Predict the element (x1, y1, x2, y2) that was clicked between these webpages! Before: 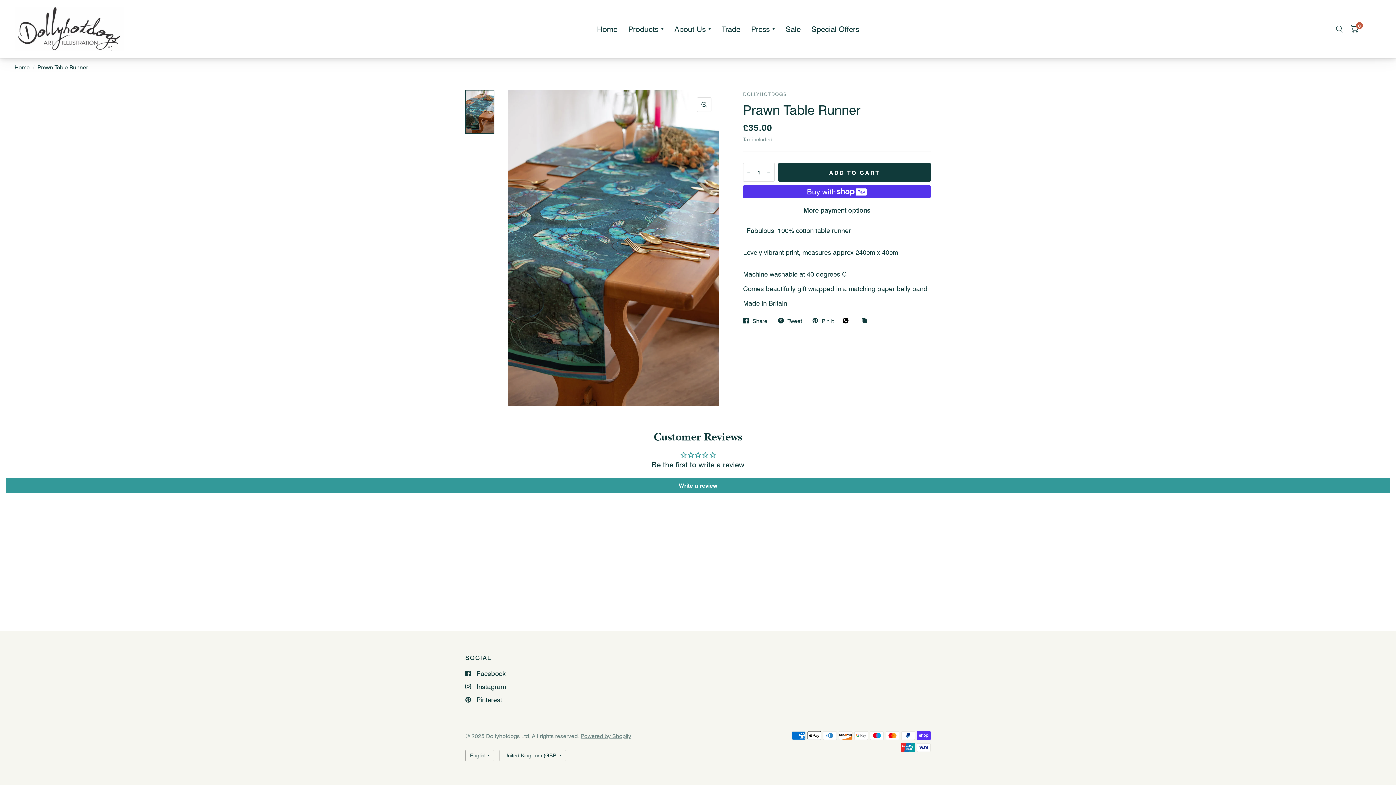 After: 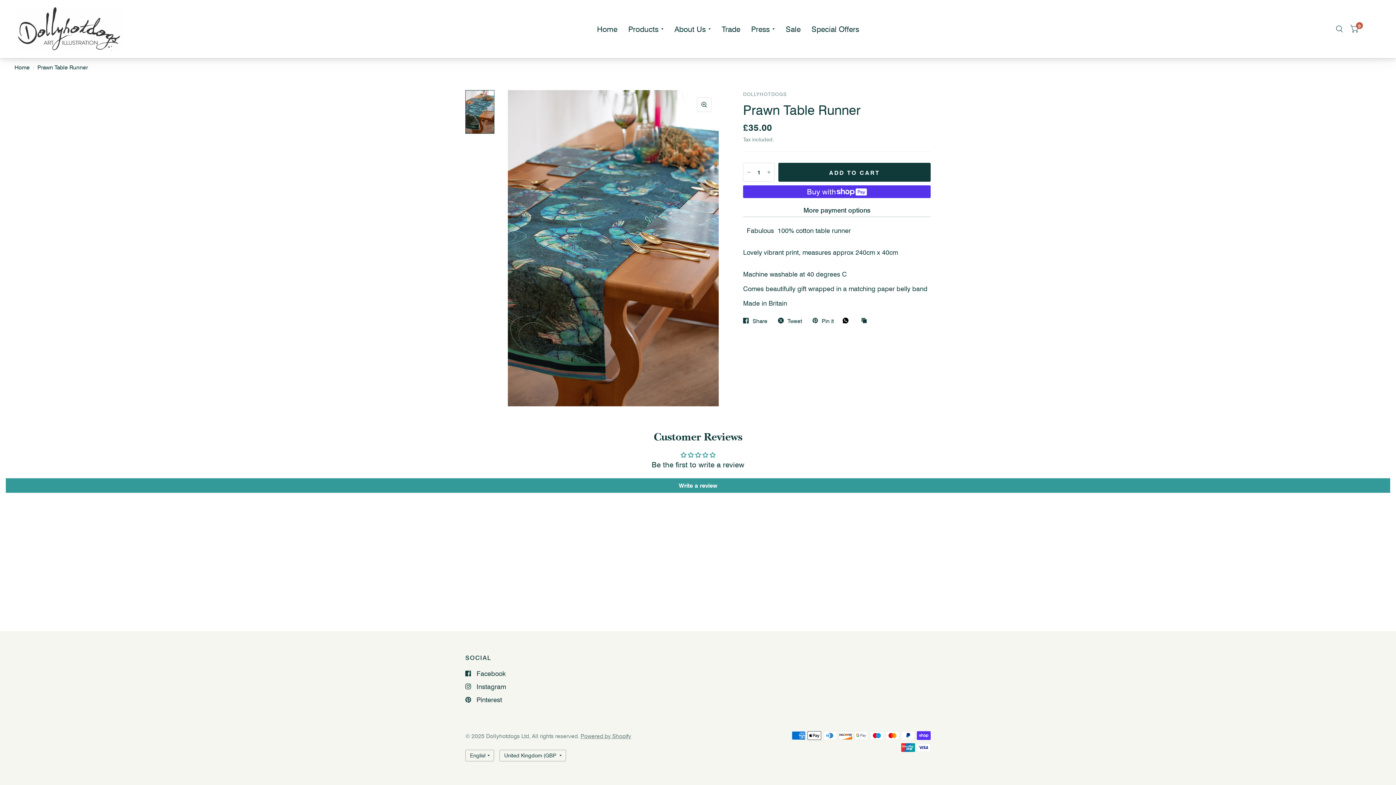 Action: label: WhatsApp bbox: (843, 317, 852, 323)